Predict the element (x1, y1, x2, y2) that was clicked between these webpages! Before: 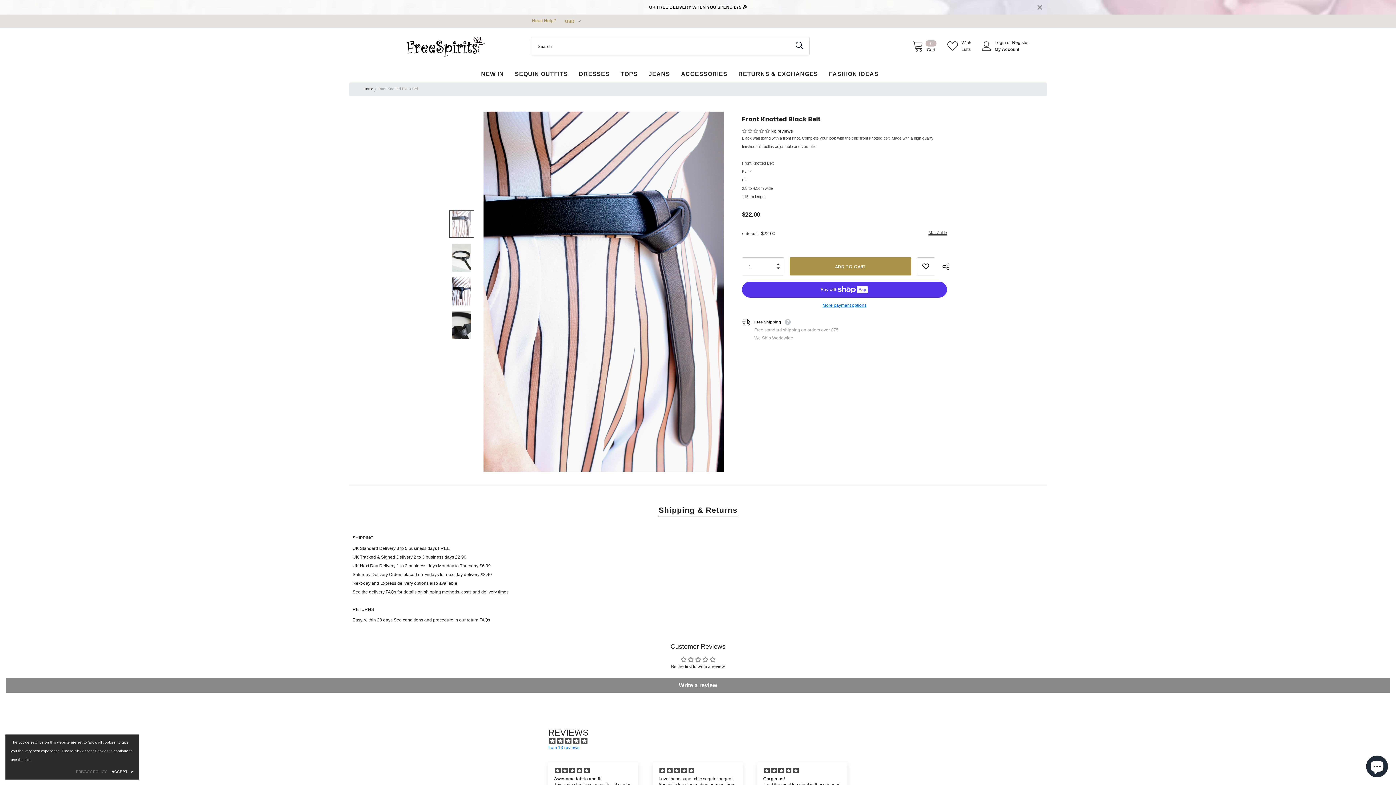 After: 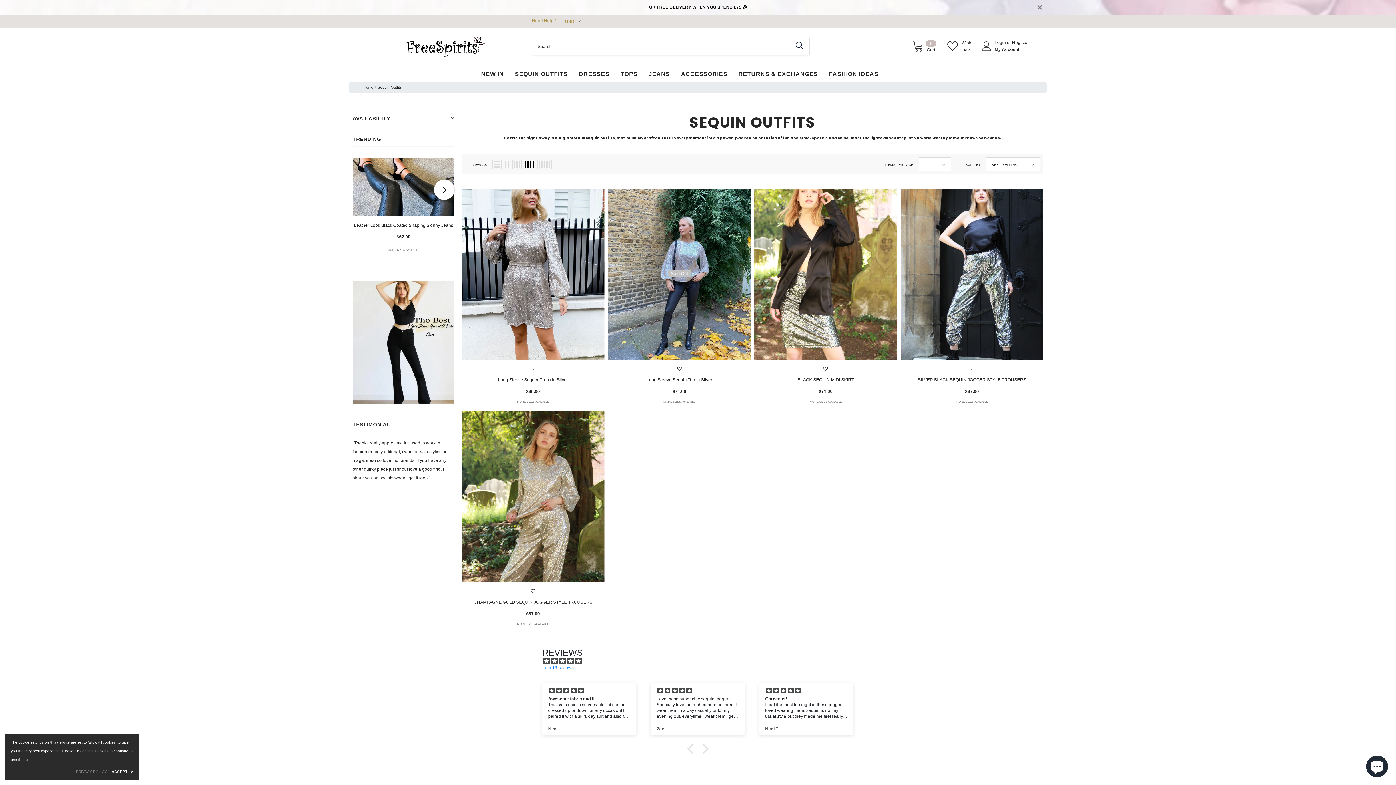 Action: label: SEQUIN OUTFITS bbox: (514, 65, 568, 82)